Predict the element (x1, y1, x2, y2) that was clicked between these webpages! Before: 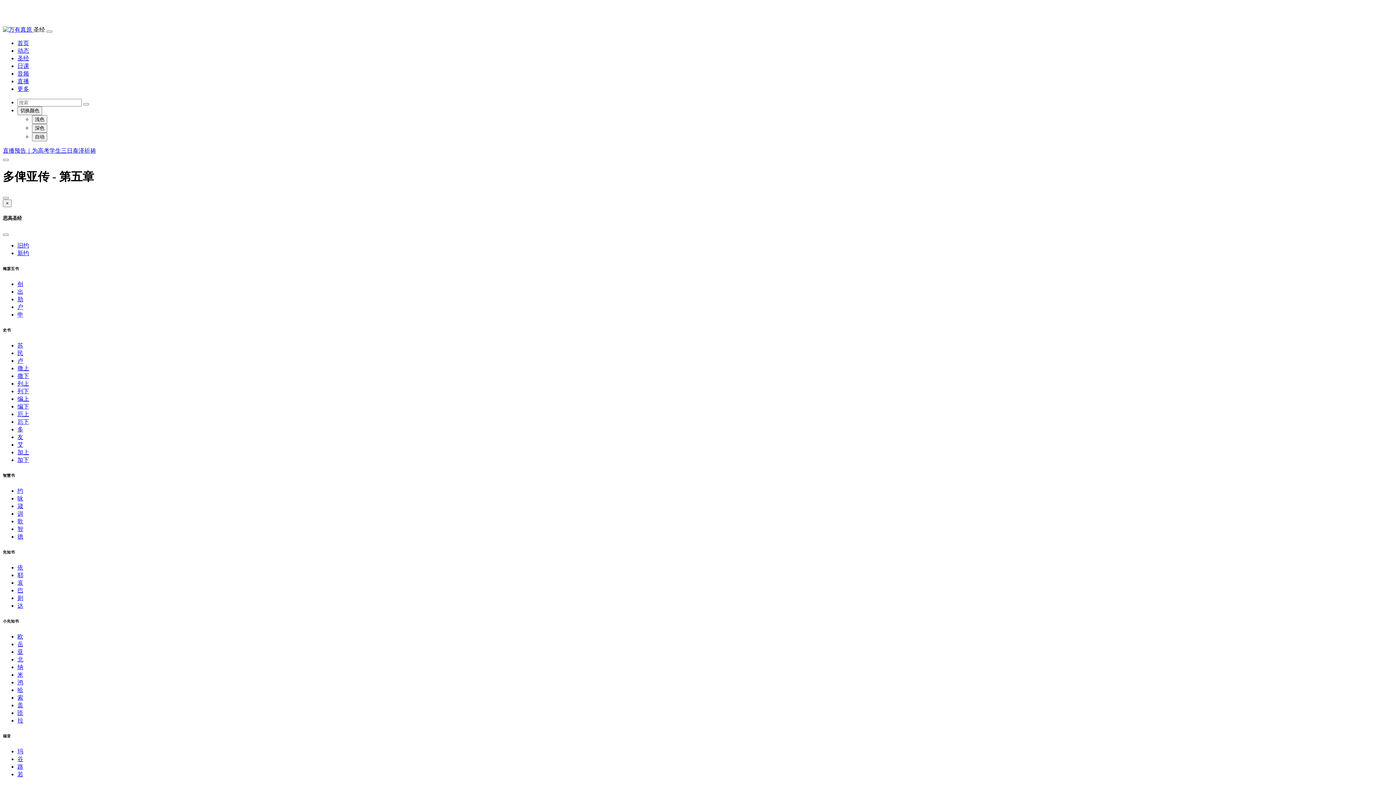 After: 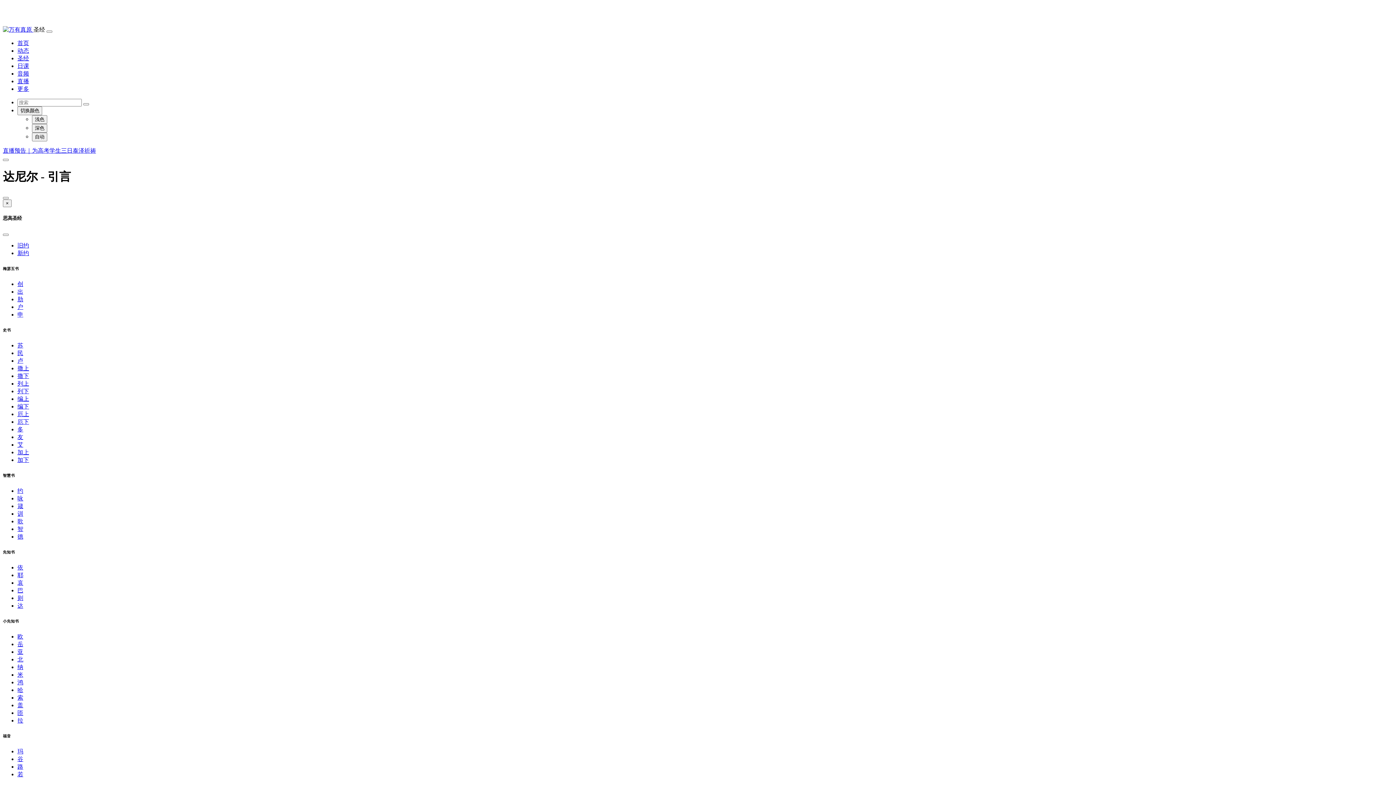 Action: label: 达 bbox: (17, 602, 23, 609)